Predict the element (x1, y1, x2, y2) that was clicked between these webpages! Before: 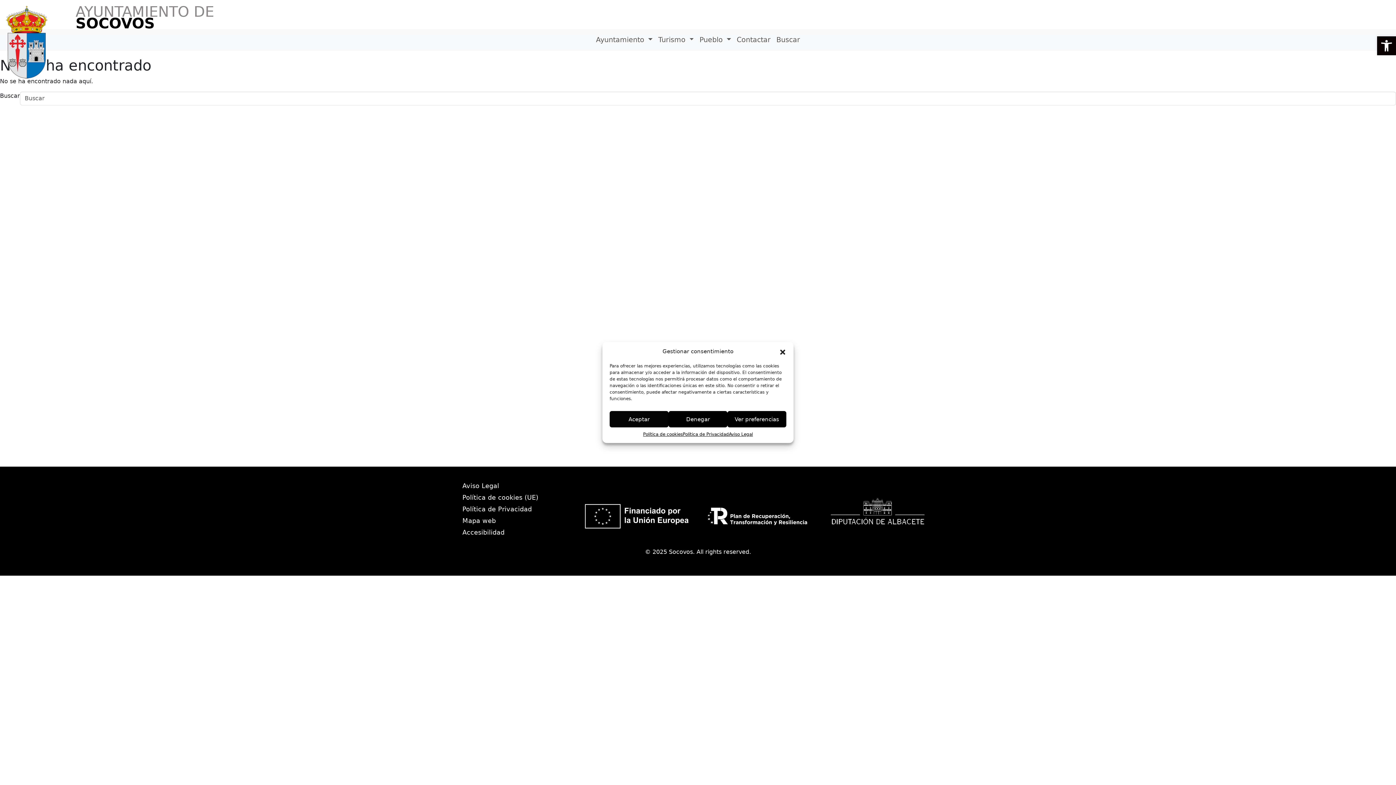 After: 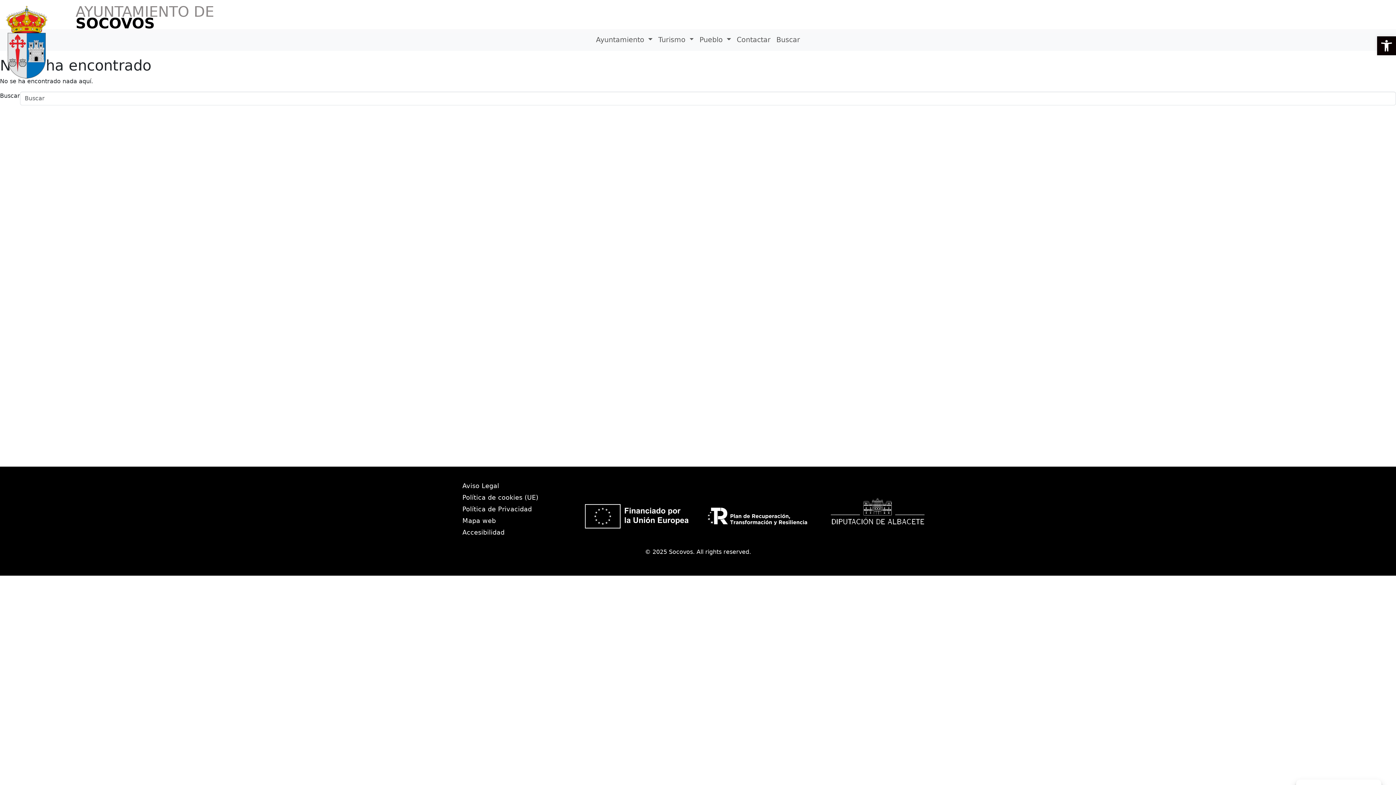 Action: bbox: (668, 411, 727, 427) label: Denegar